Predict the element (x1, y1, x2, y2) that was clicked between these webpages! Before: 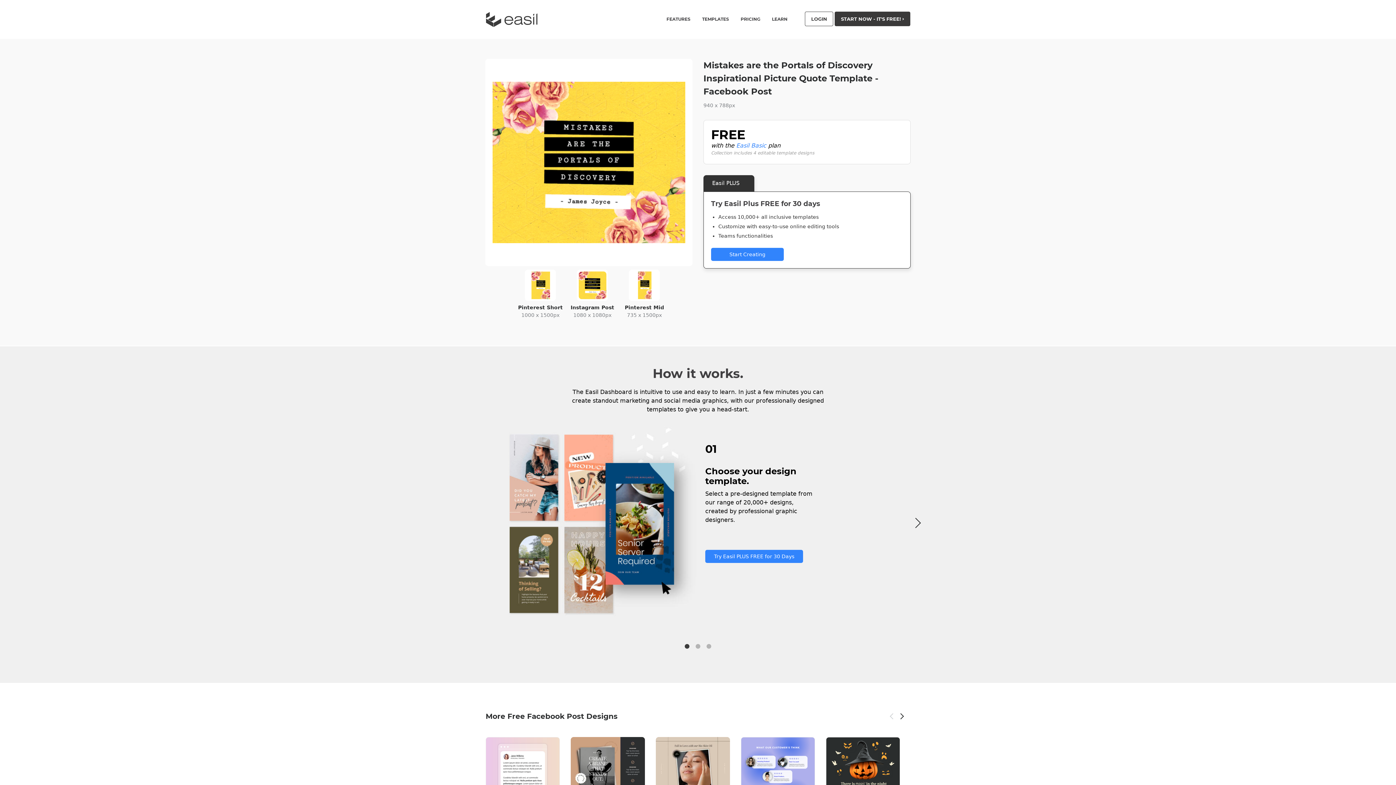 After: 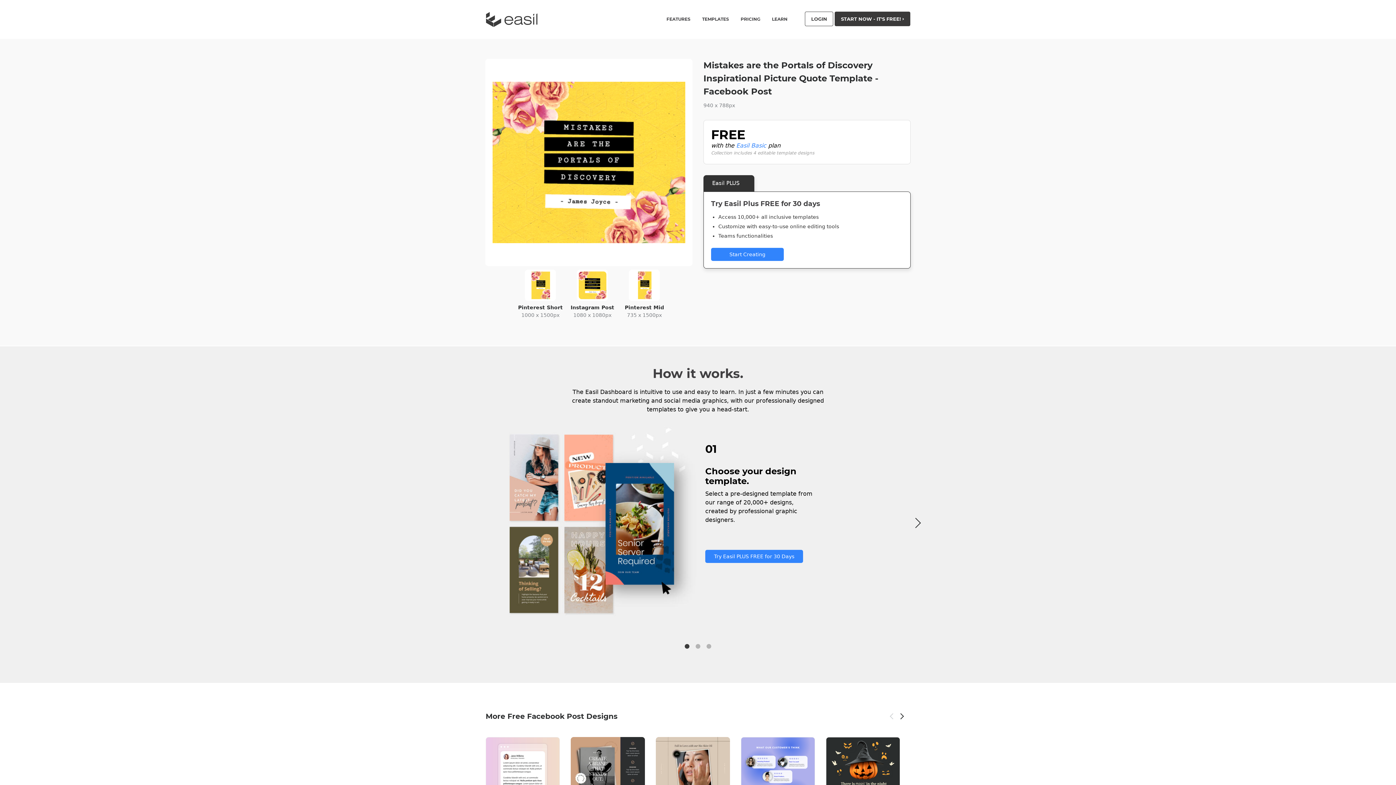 Action: bbox: (683, 643, 690, 650) label: 1 of 3